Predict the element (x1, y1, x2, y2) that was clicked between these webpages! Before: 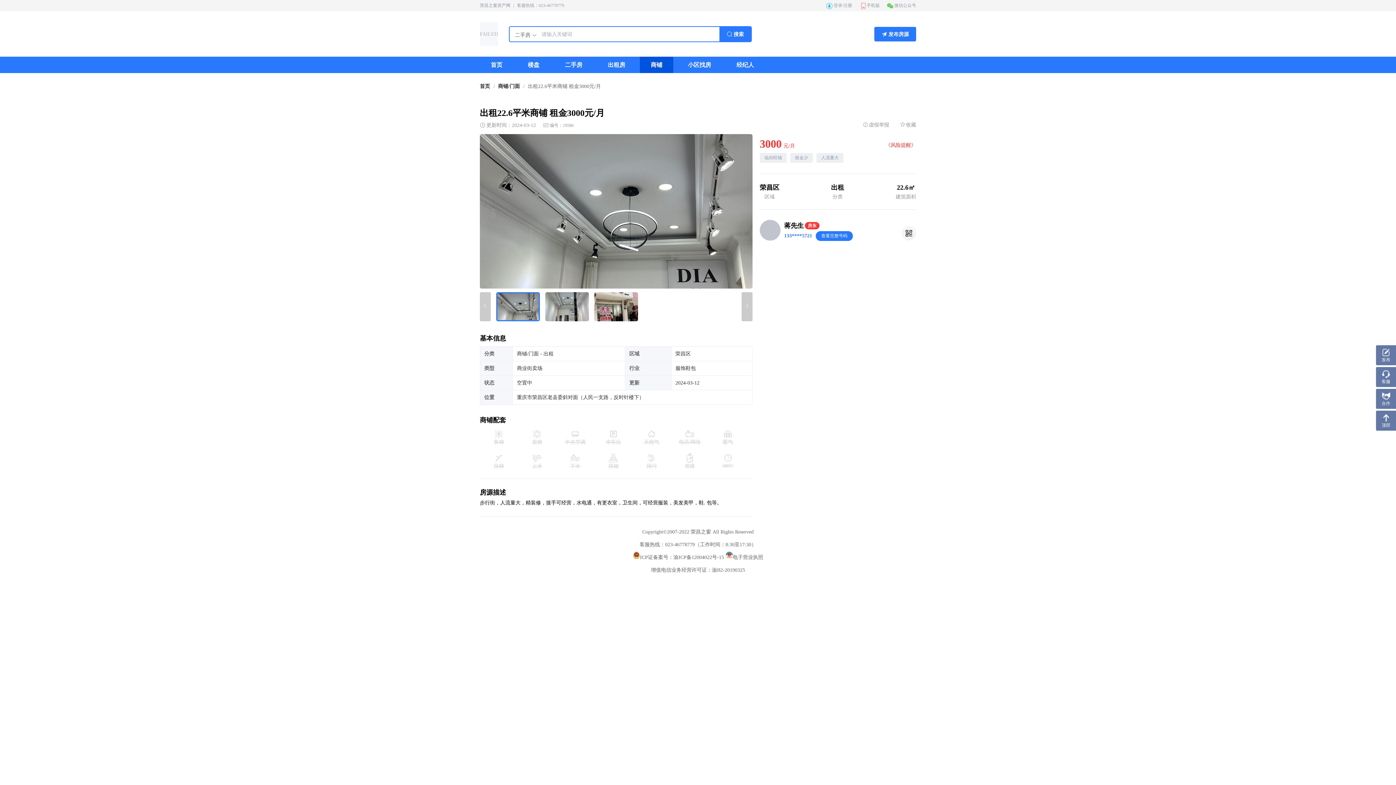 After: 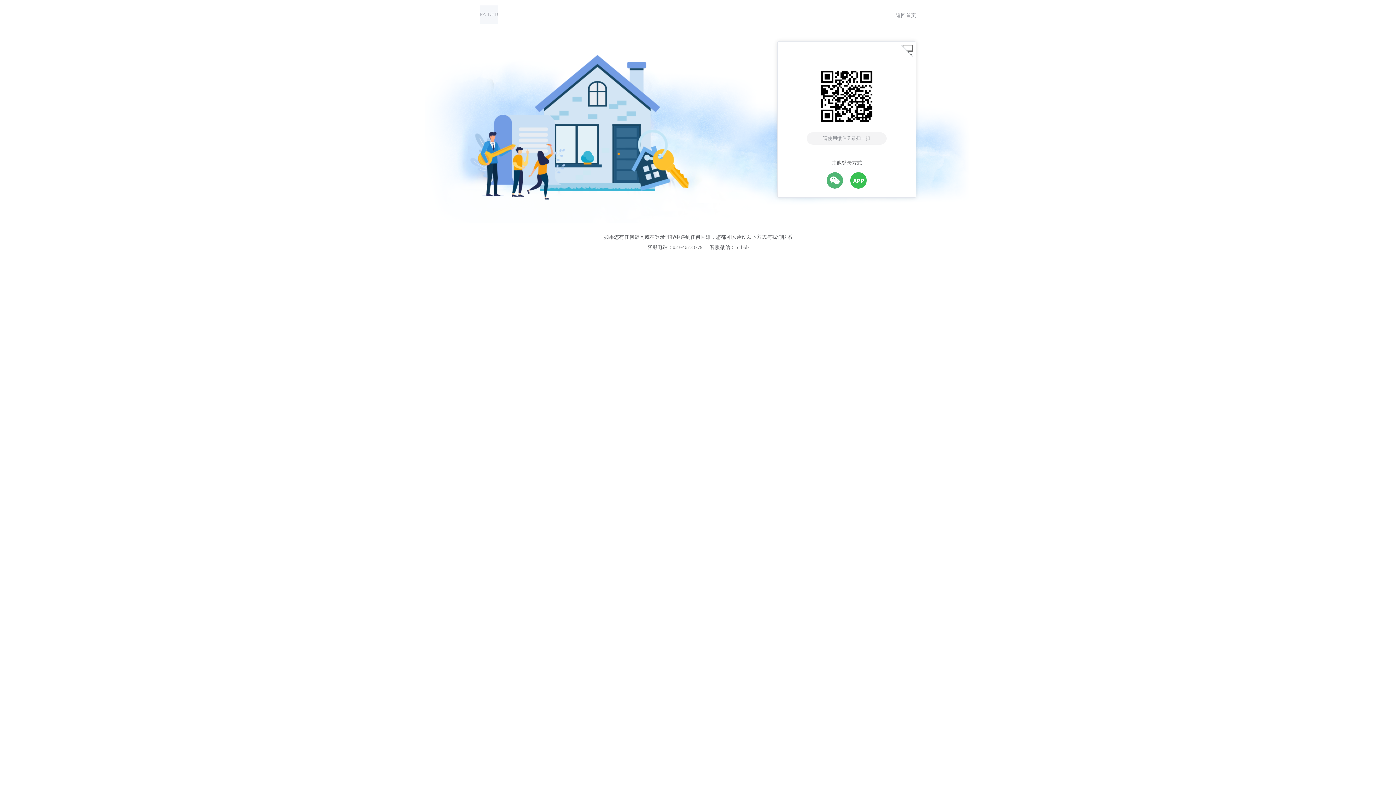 Action: bbox: (826, 2, 852, 8) label: 登录/注册